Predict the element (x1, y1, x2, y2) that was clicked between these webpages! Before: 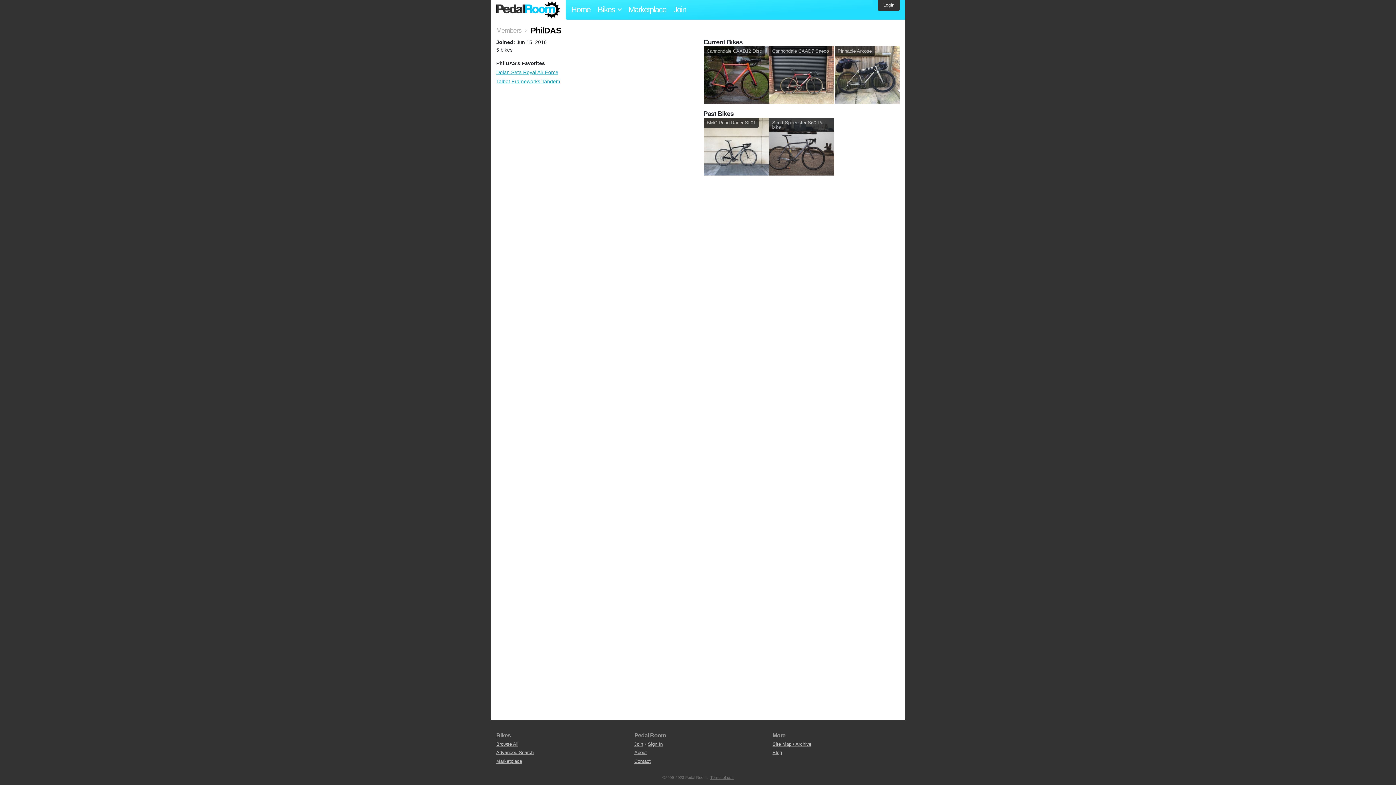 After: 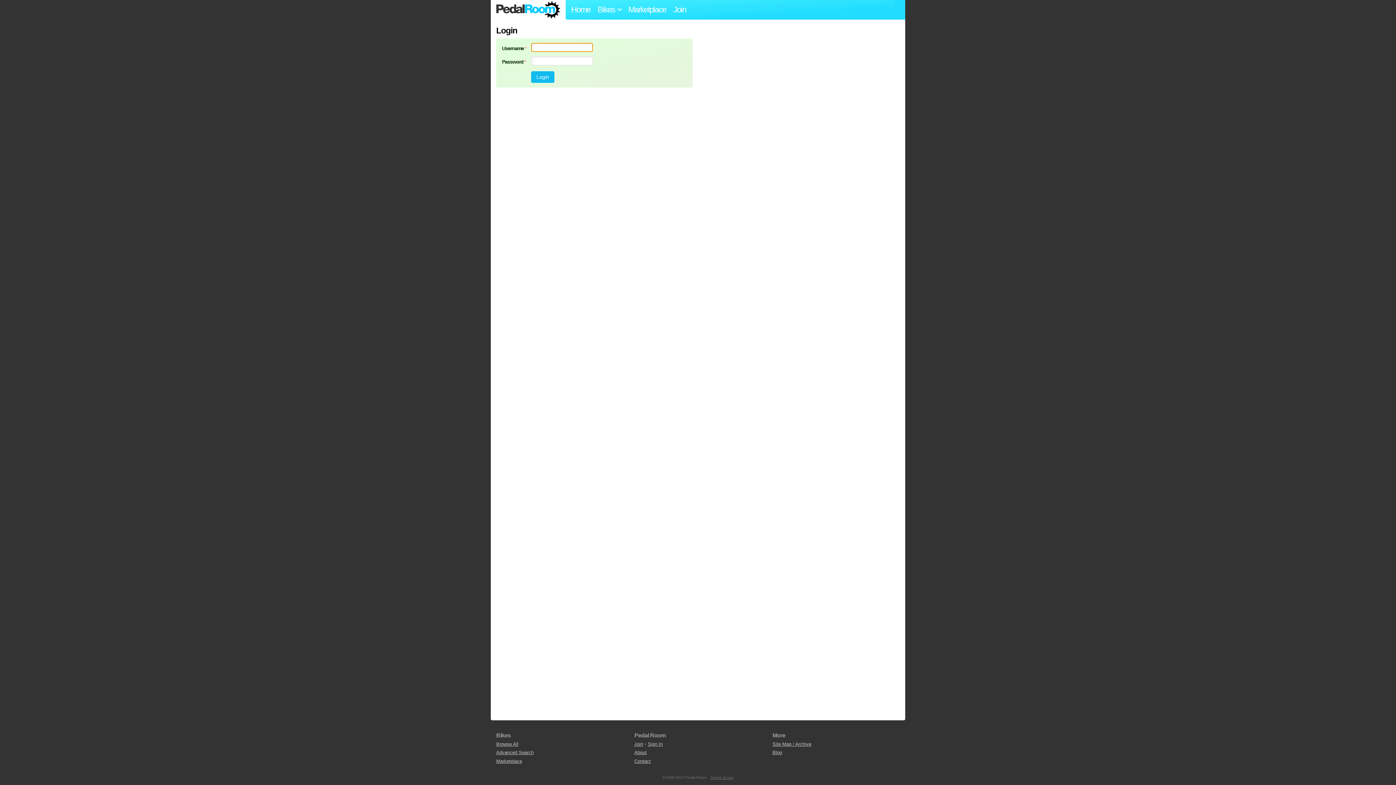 Action: label: Login bbox: (878, 0, 900, 10)